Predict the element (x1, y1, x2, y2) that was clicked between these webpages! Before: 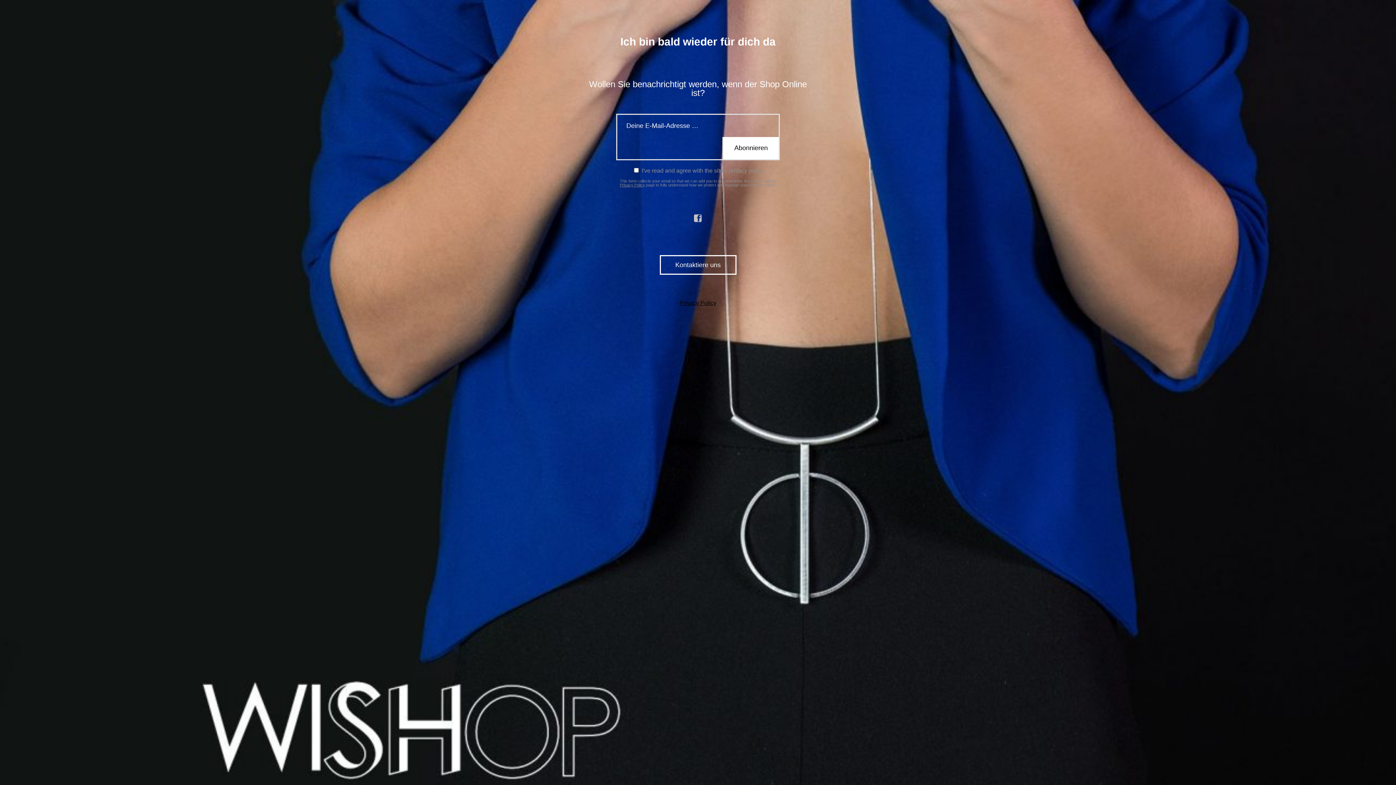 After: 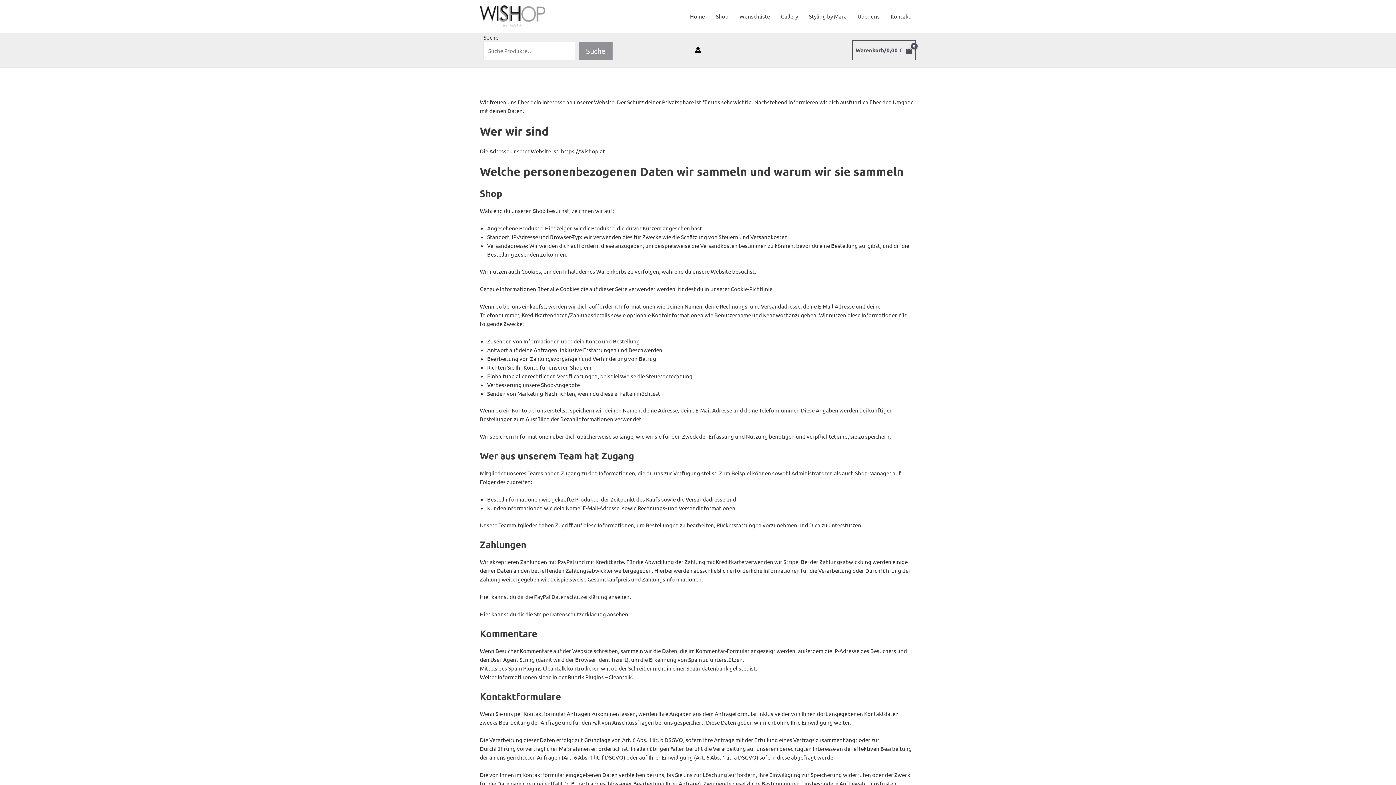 Action: bbox: (679, 300, 716, 306) label: Privacy Policy